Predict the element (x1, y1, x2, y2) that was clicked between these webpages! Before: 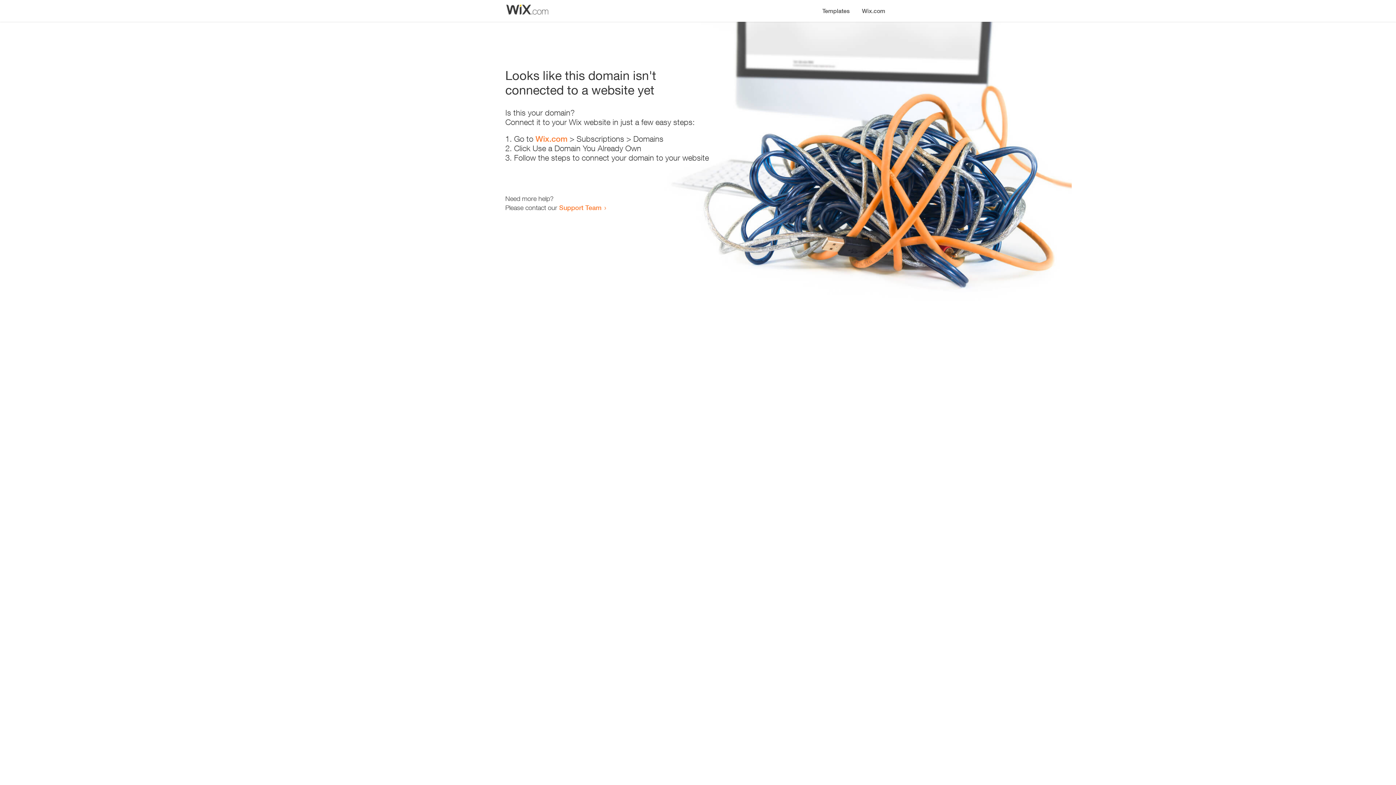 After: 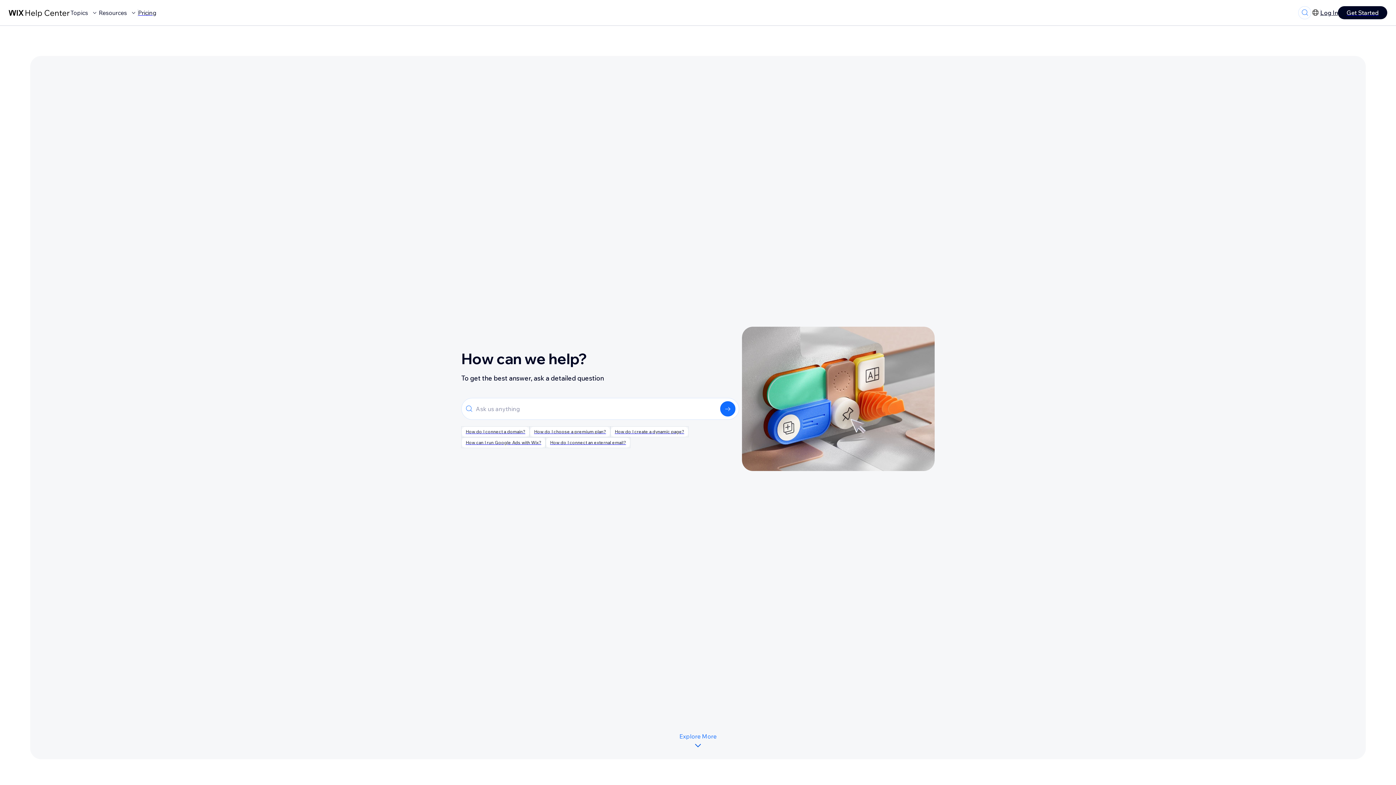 Action: label: Support Team bbox: (559, 203, 601, 211)